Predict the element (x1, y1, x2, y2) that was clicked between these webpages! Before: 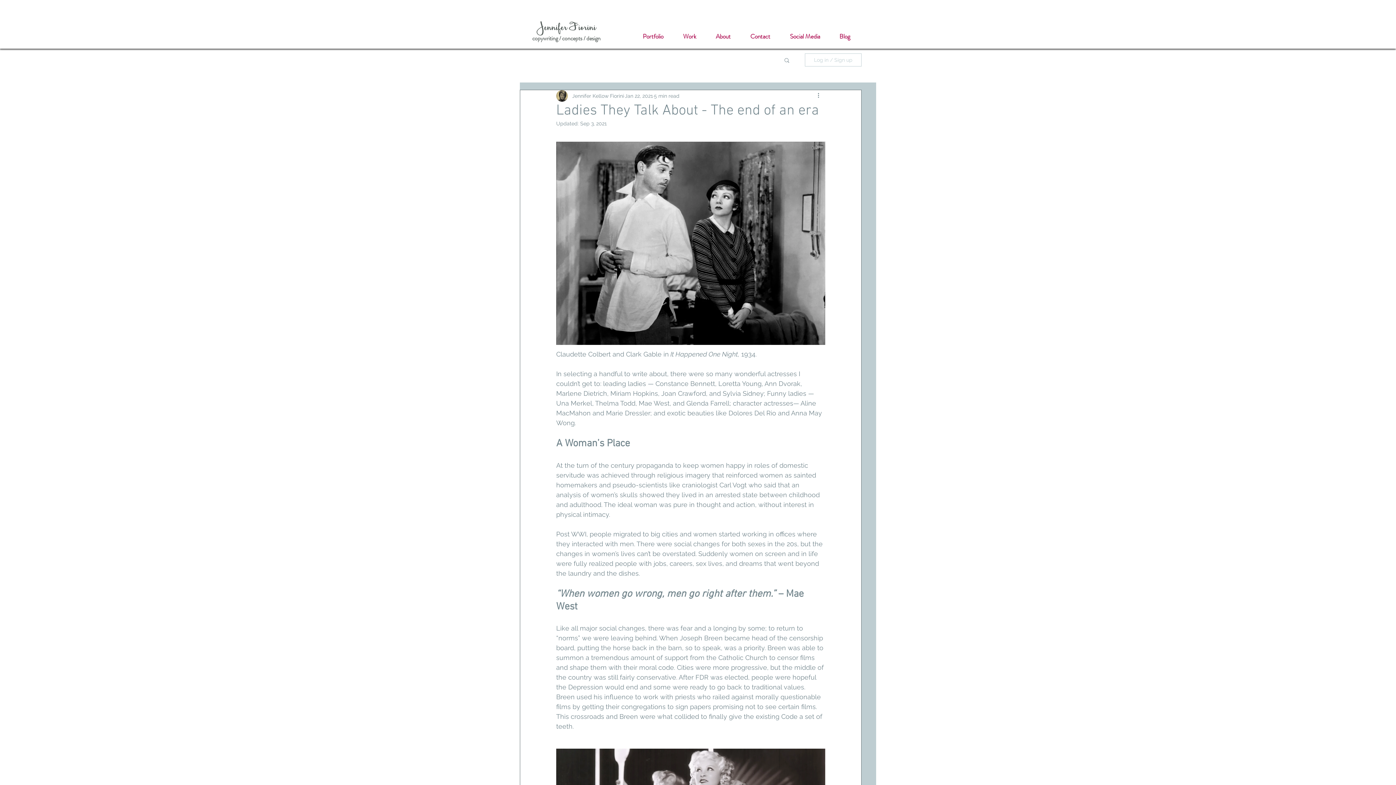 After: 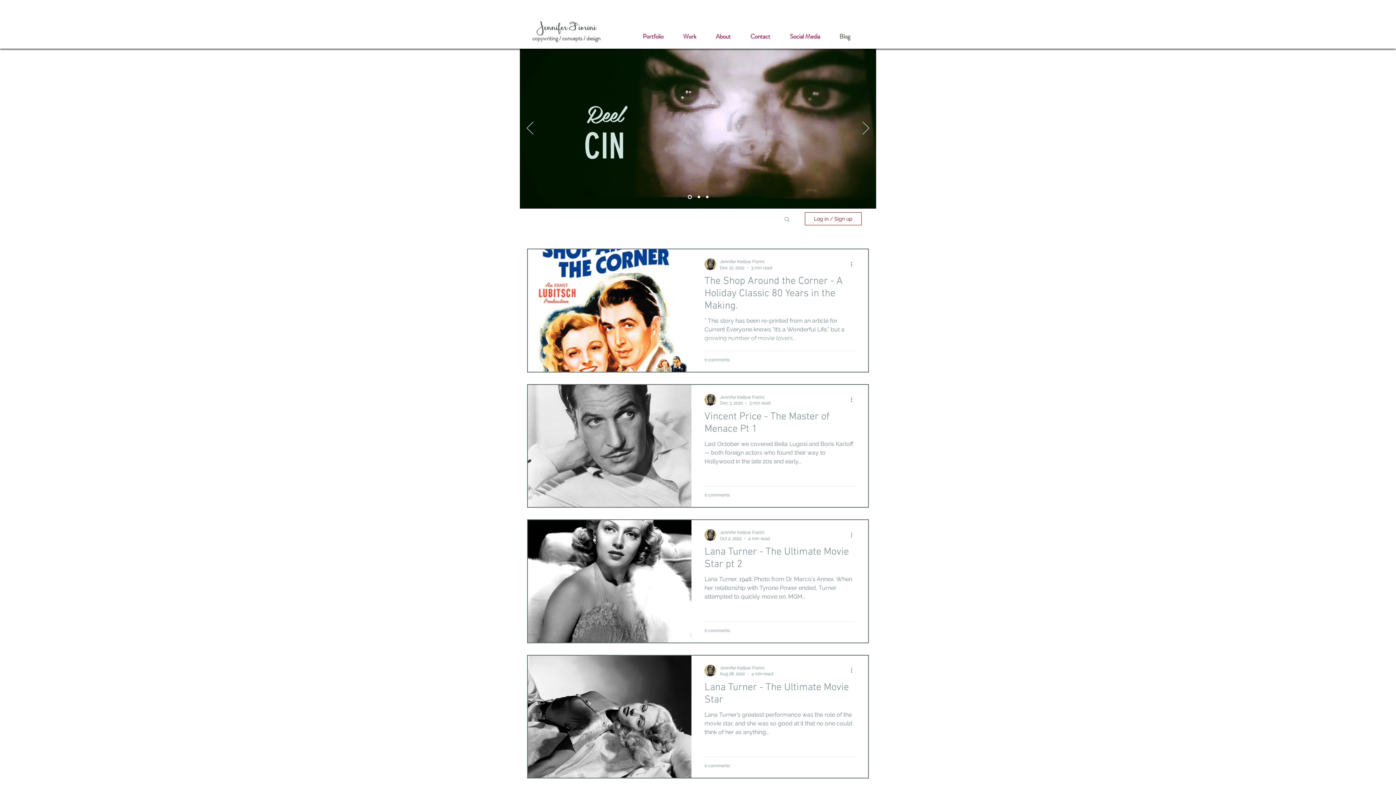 Action: bbox: (834, 30, 865, 41) label: Blog